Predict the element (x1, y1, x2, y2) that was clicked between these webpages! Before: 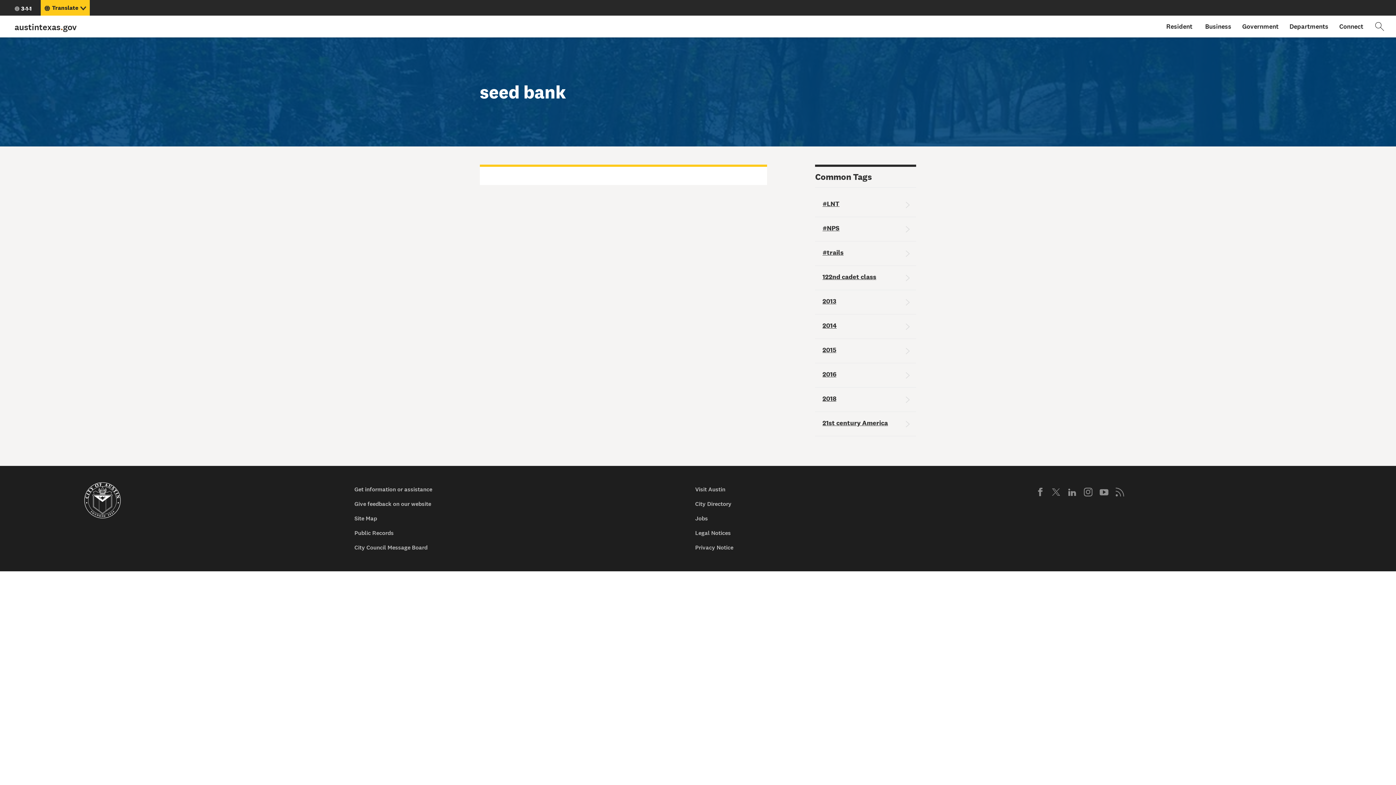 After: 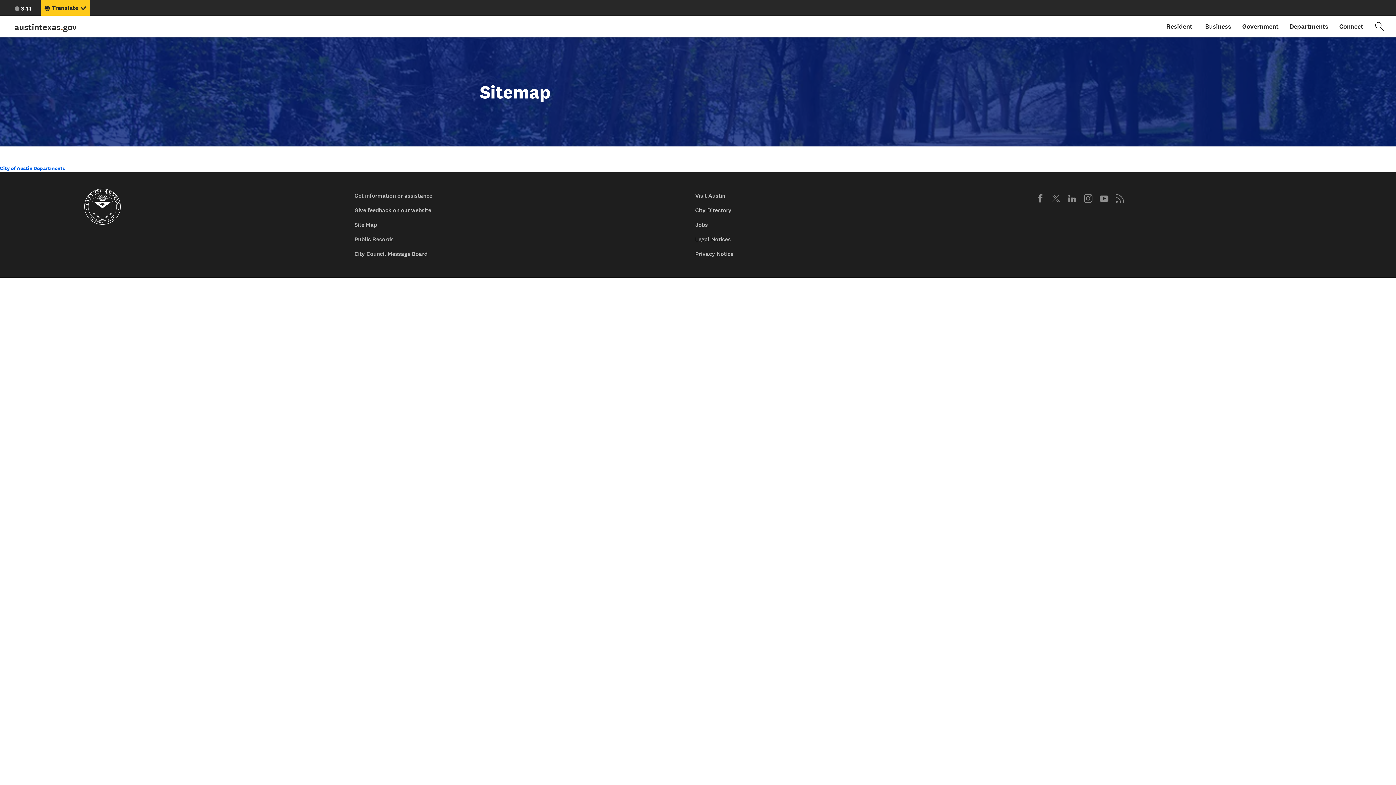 Action: label: Site Map bbox: (349, 511, 689, 526)